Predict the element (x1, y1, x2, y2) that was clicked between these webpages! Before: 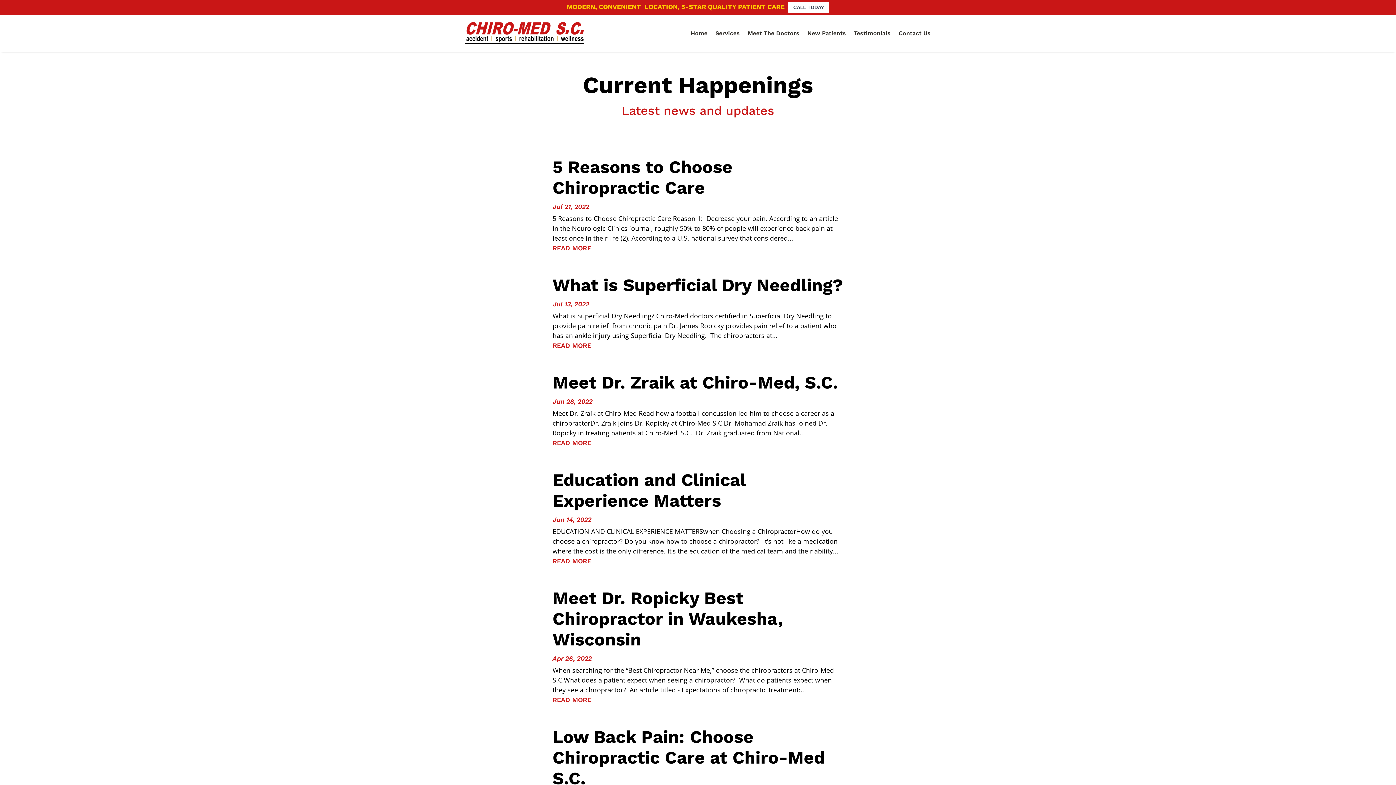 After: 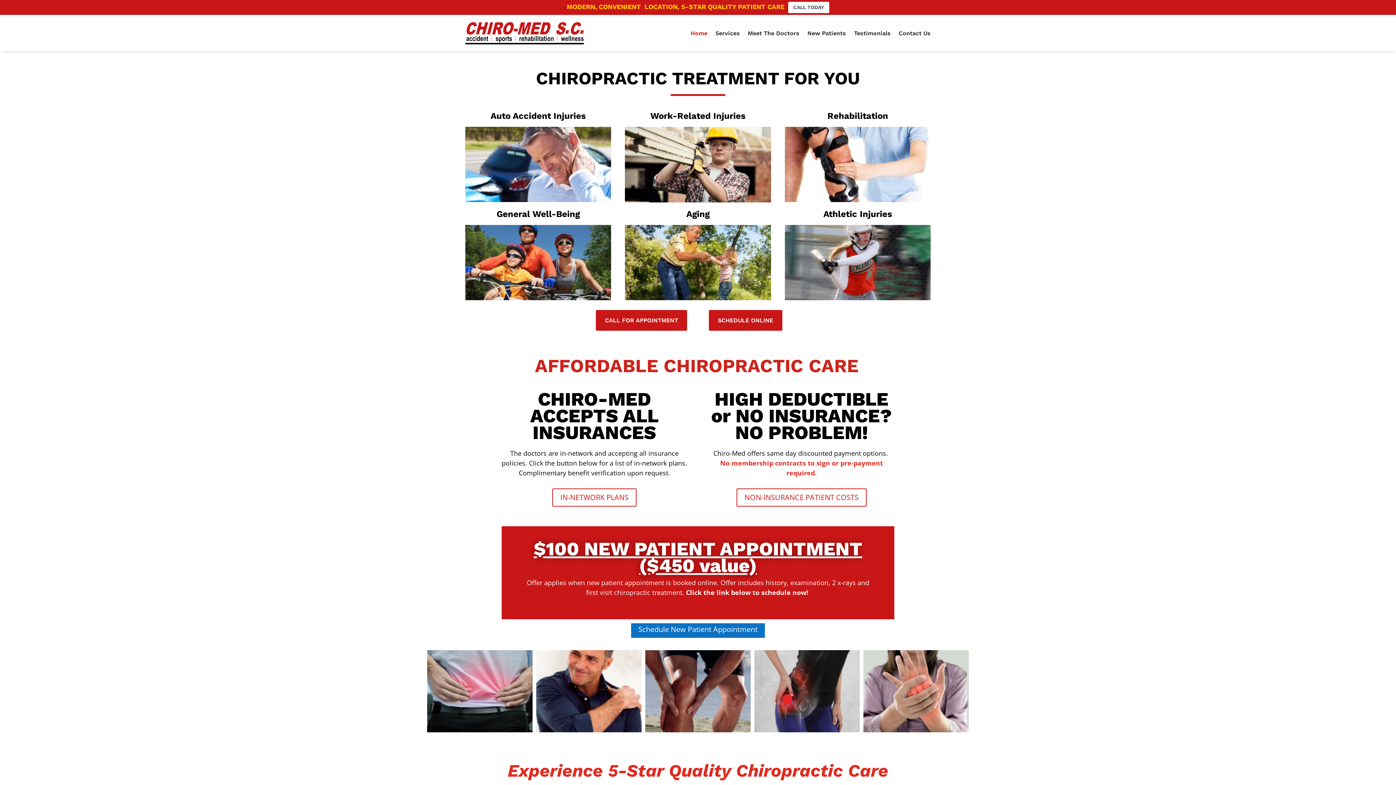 Action: bbox: (690, 18, 707, 48) label: Home